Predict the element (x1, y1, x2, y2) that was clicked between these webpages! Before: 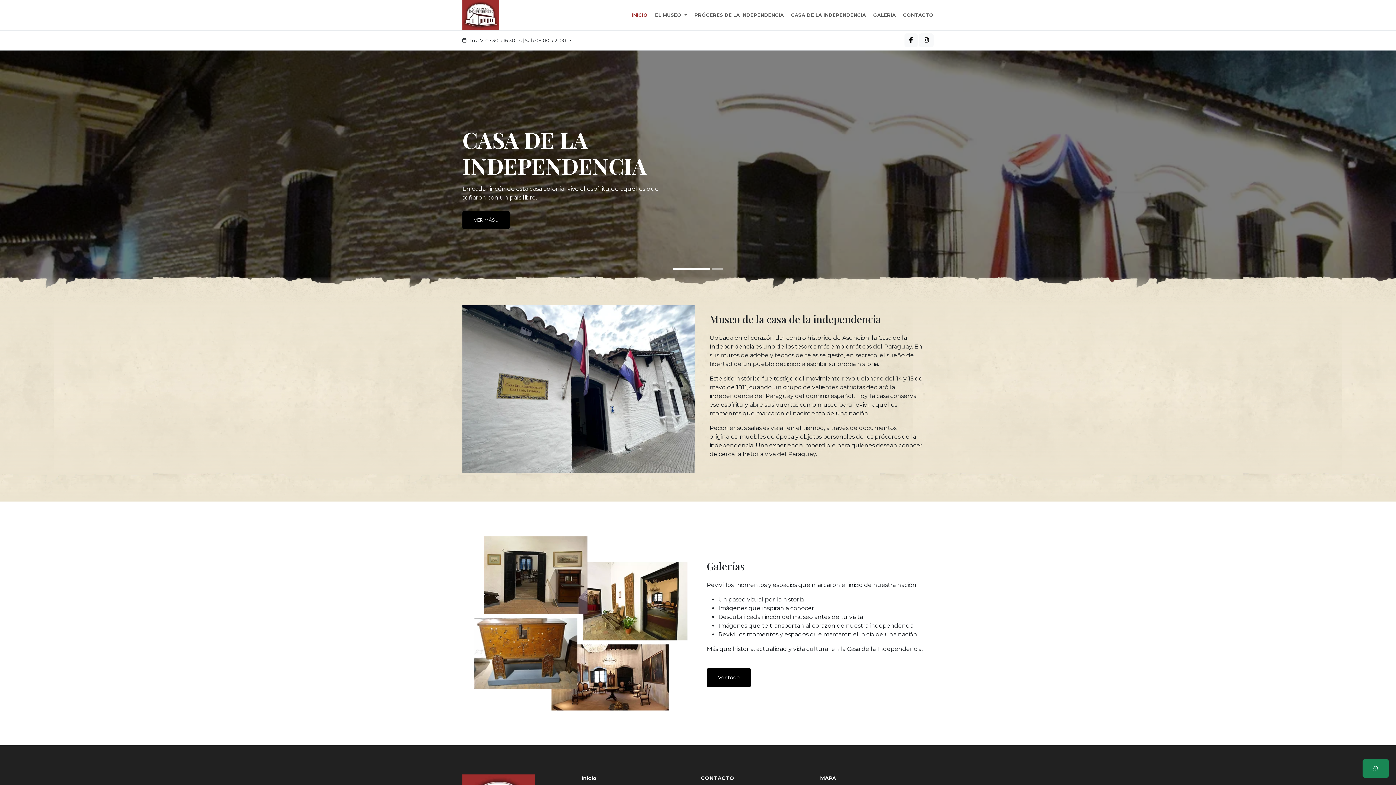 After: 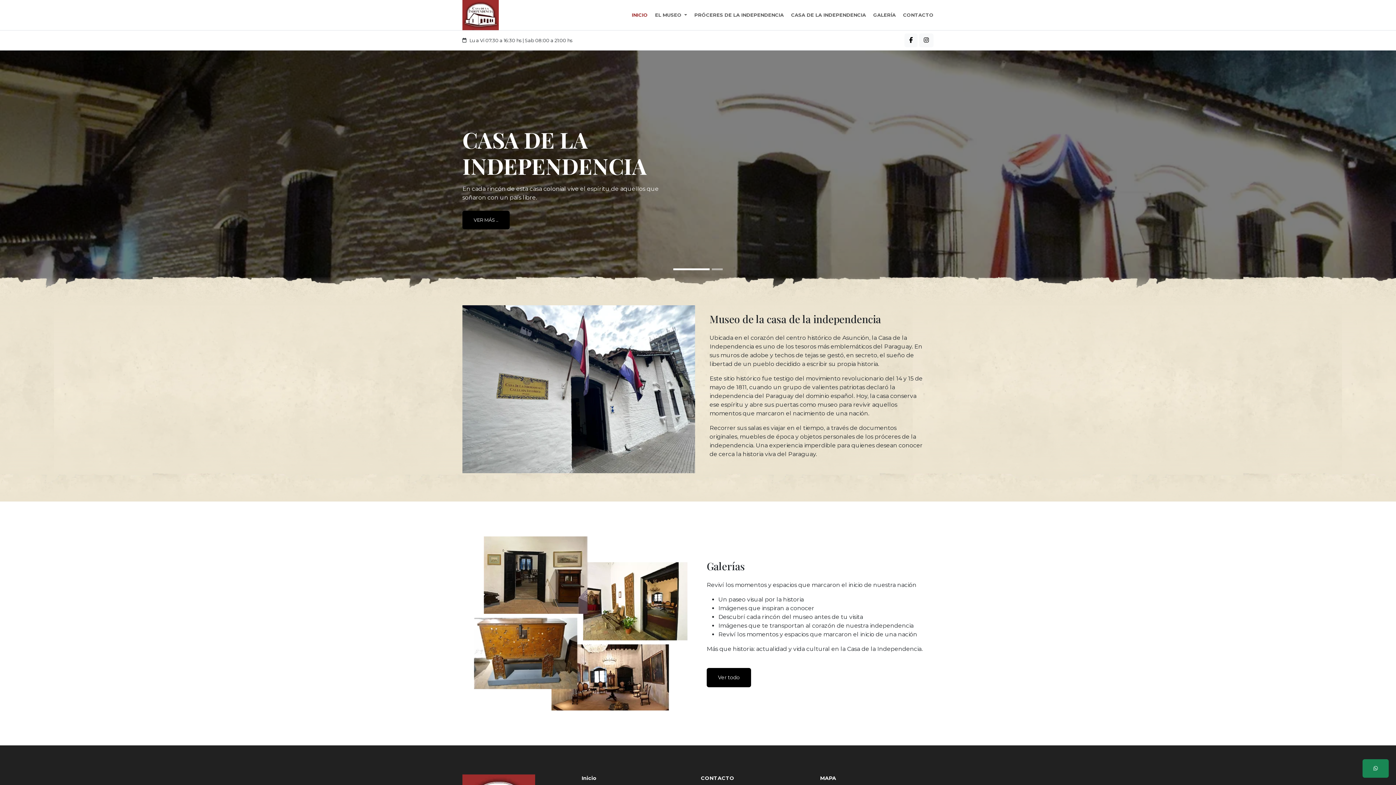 Action: label: Inicio bbox: (581, 775, 596, 781)